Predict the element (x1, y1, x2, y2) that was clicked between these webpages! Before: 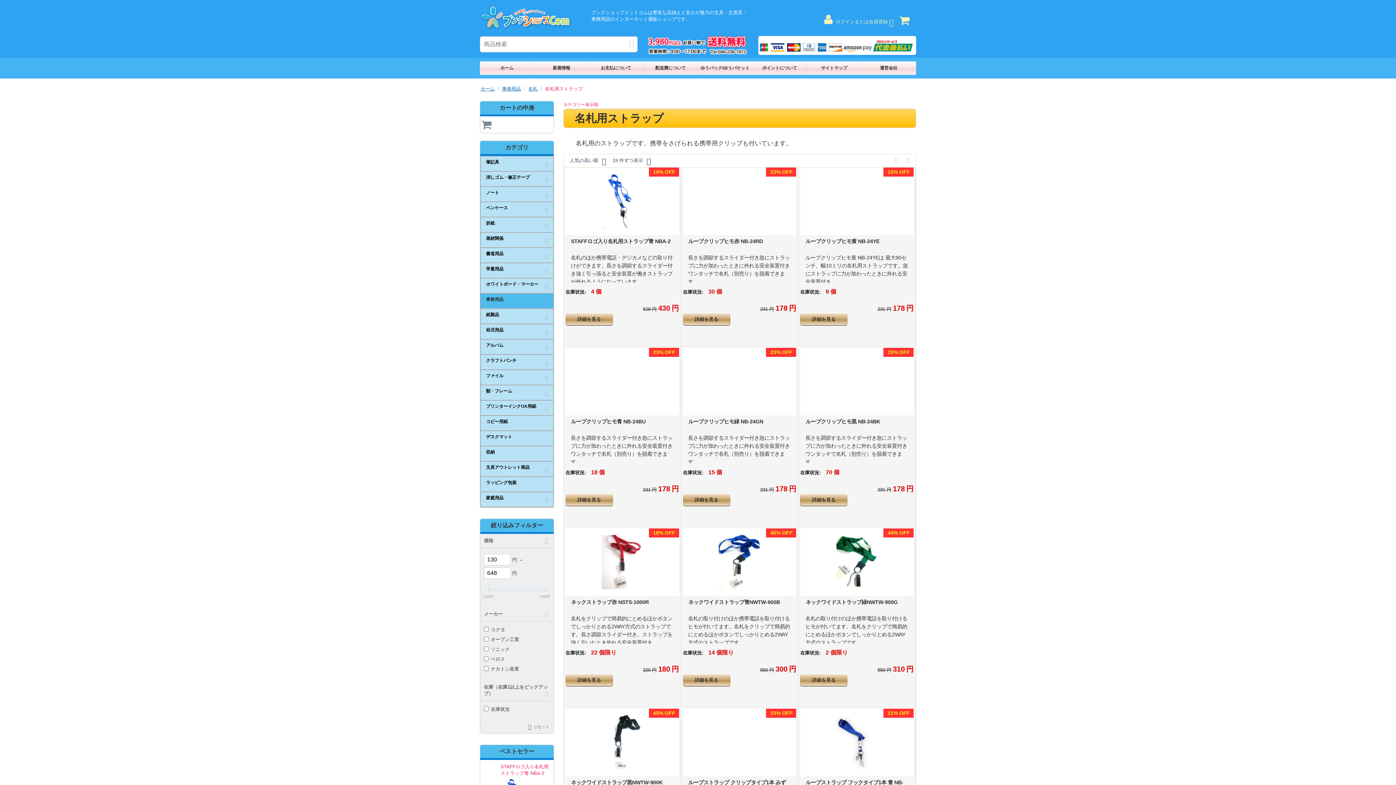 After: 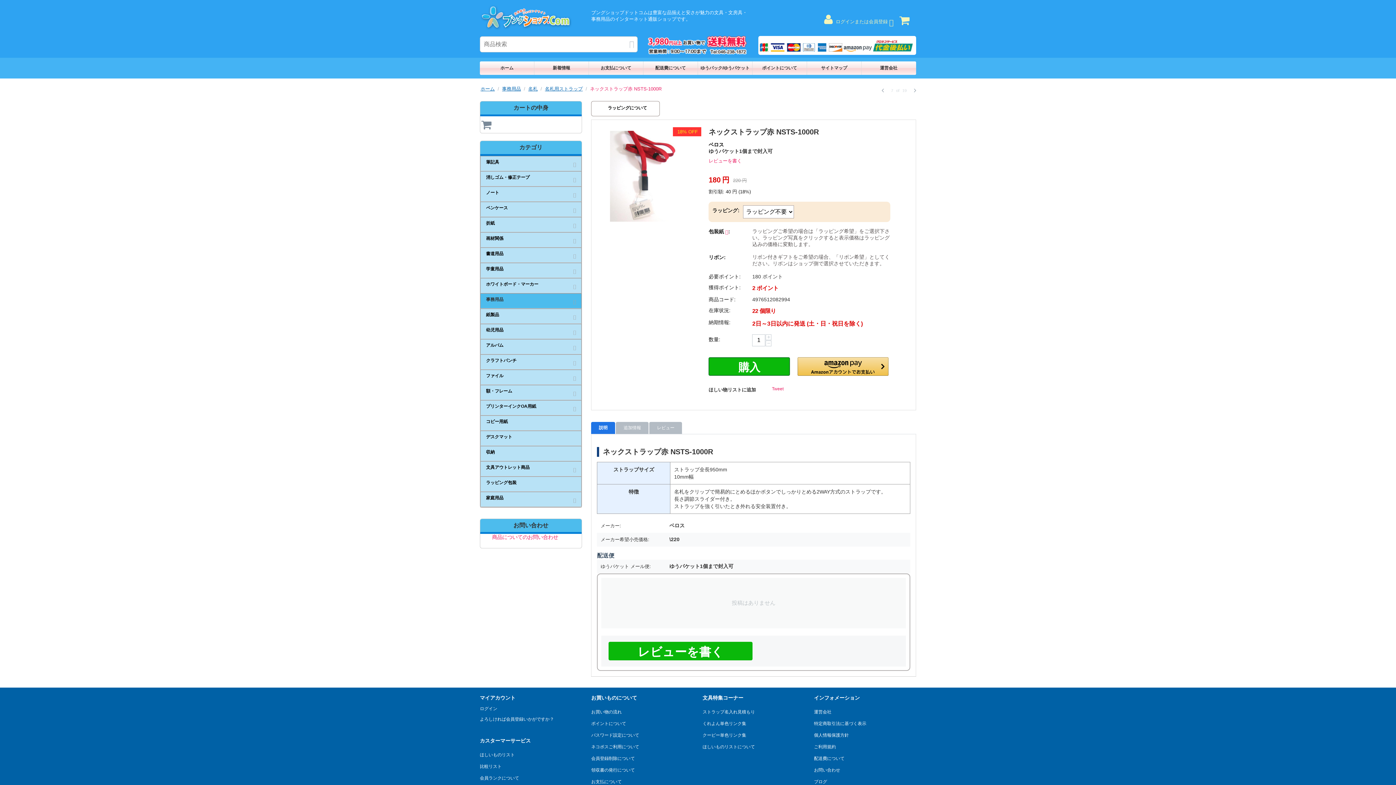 Action: bbox: (595, 559, 649, 564)